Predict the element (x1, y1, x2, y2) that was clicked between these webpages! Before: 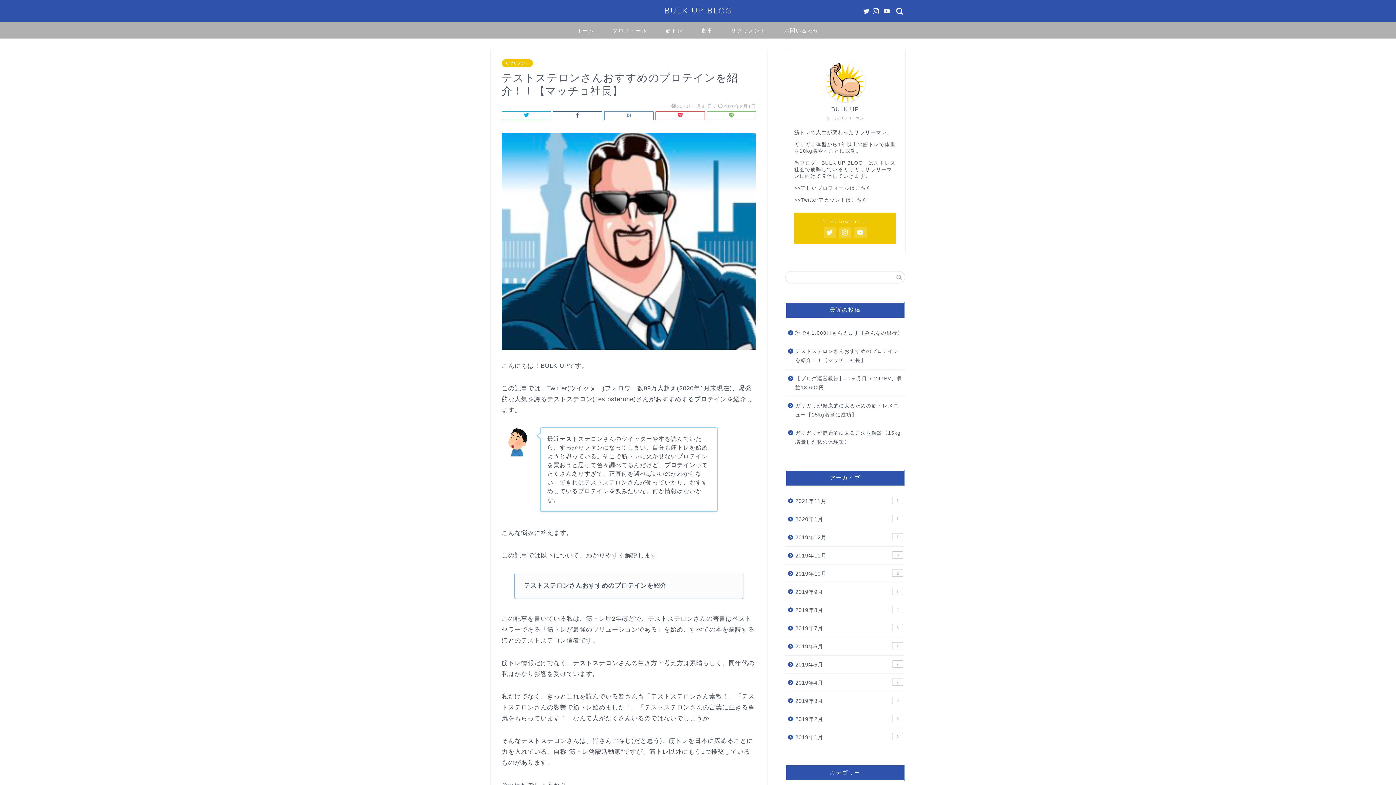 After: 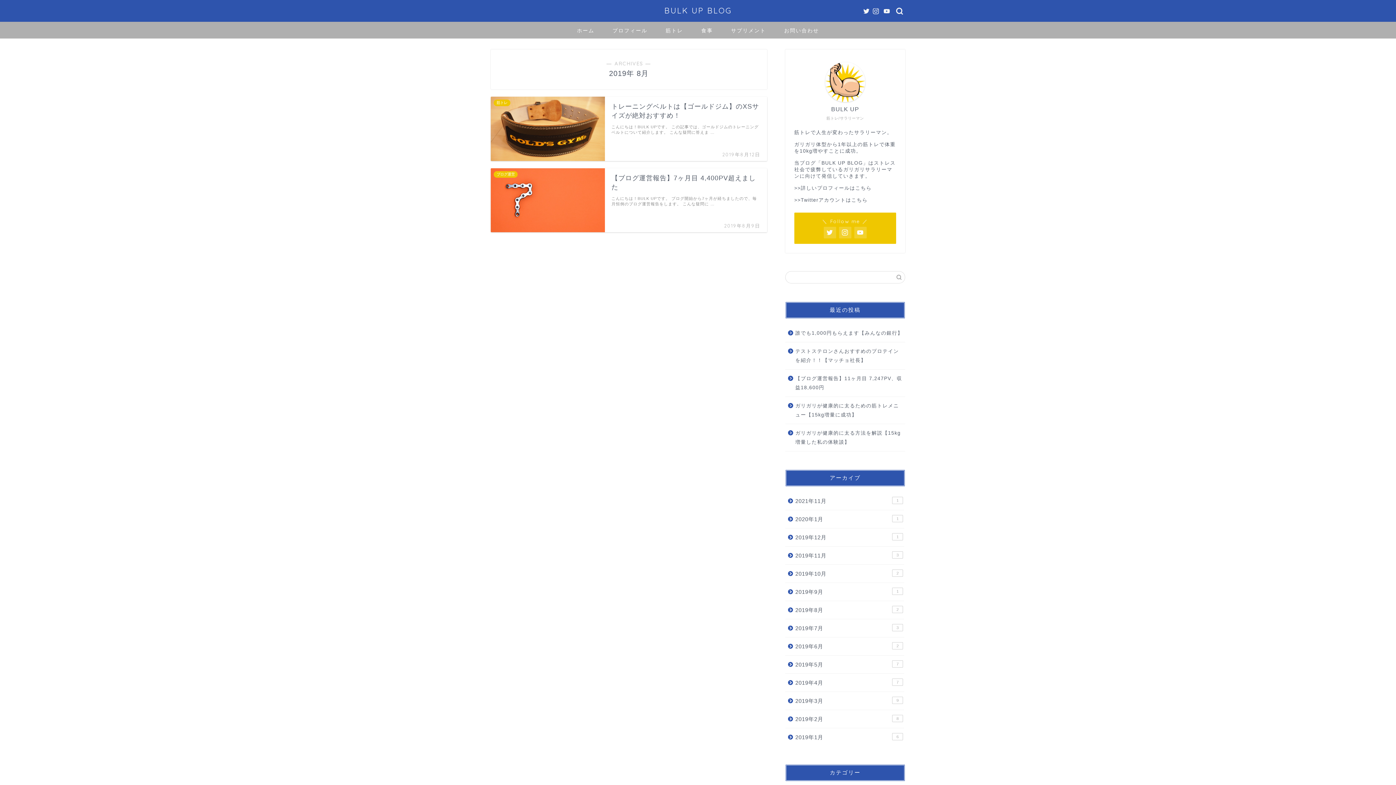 Action: label: 2019年8月
2 bbox: (785, 601, 904, 619)